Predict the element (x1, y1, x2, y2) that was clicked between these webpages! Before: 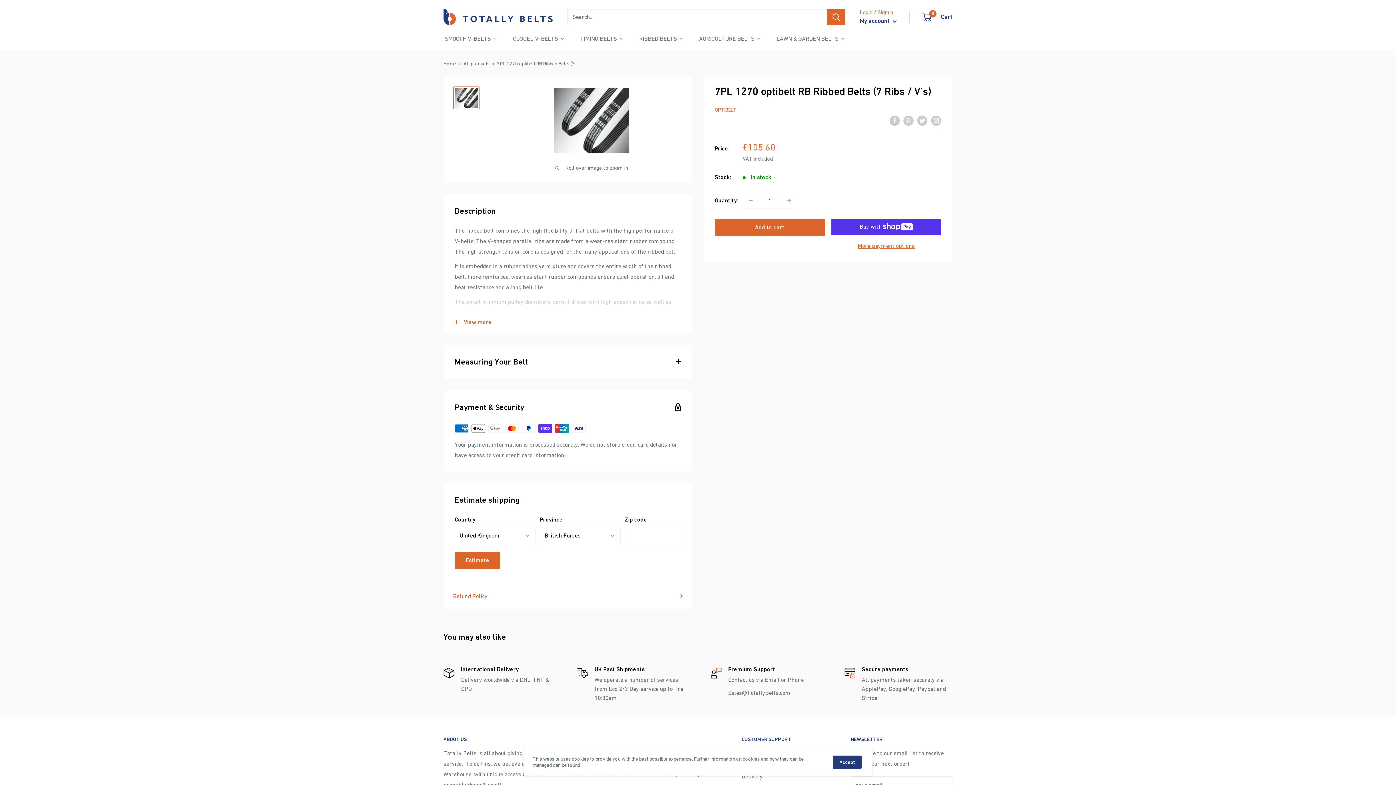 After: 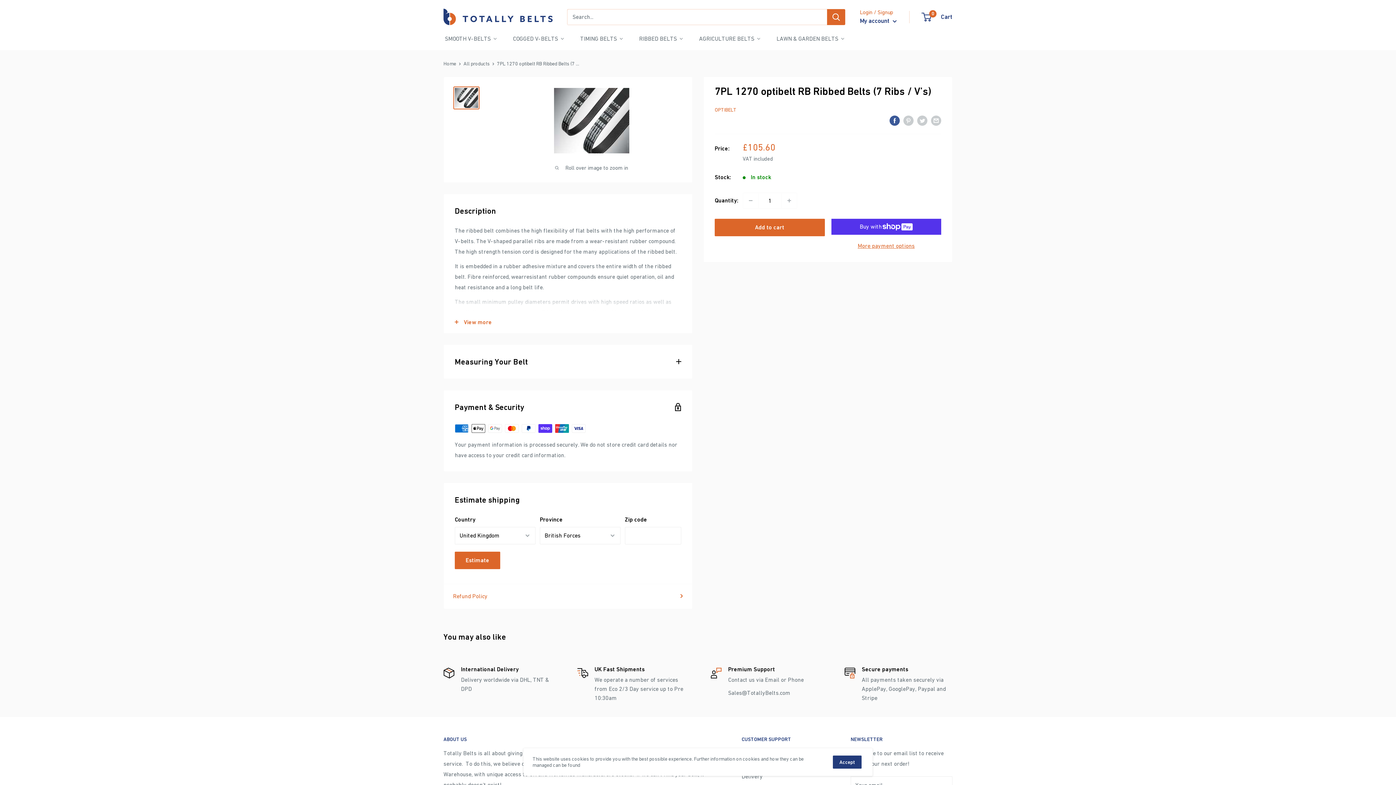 Action: bbox: (889, 114, 900, 125) label: Share on Facebook